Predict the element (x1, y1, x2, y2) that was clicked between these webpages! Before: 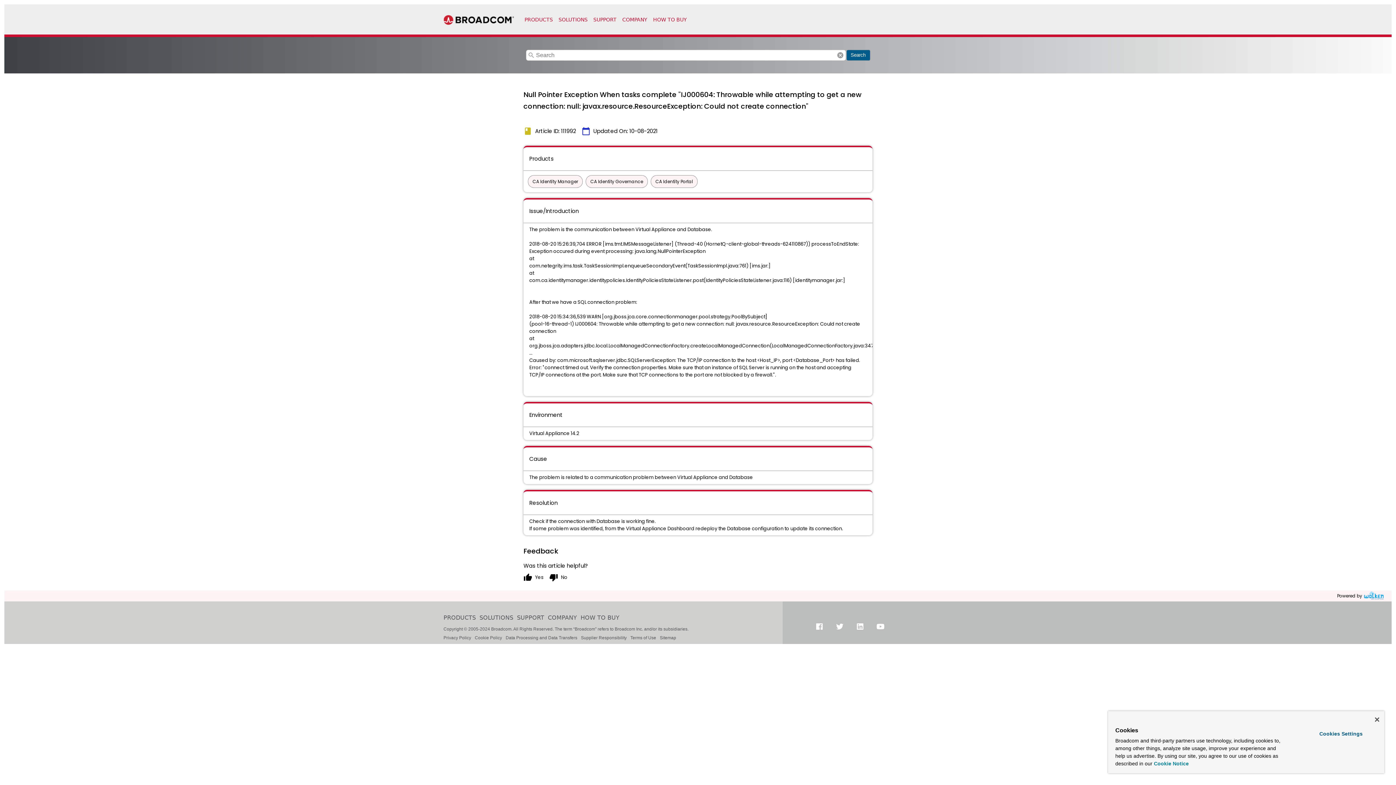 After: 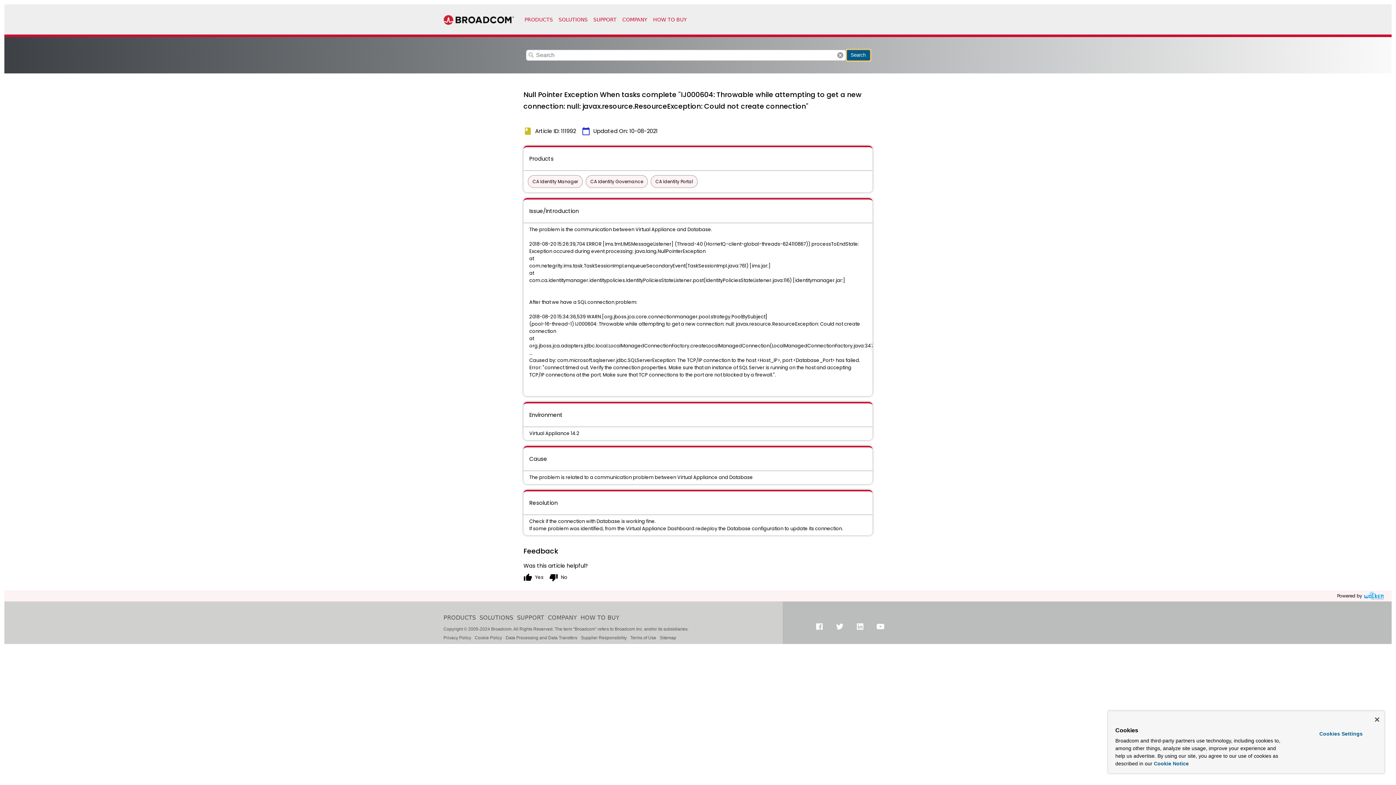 Action: label: Search bbox: (846, 49, 870, 60)